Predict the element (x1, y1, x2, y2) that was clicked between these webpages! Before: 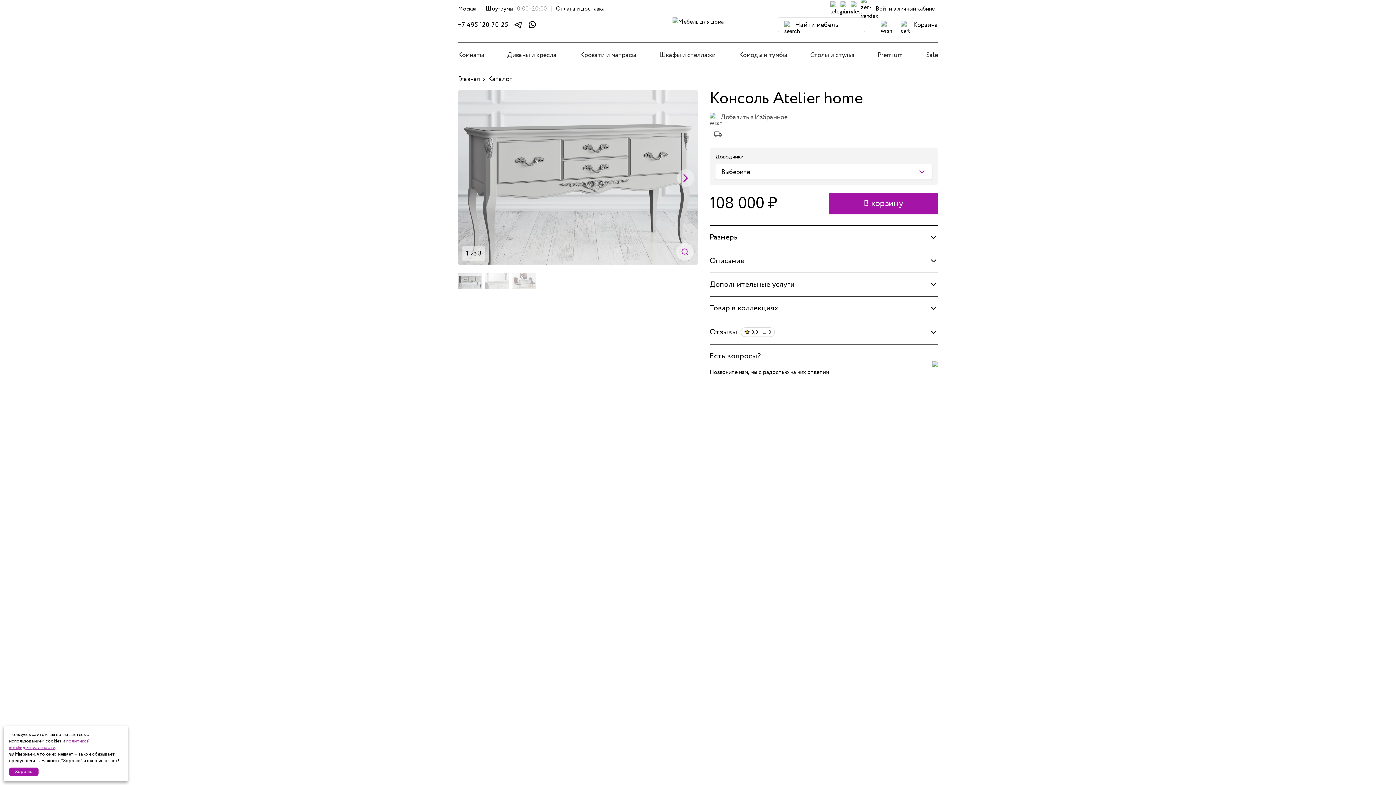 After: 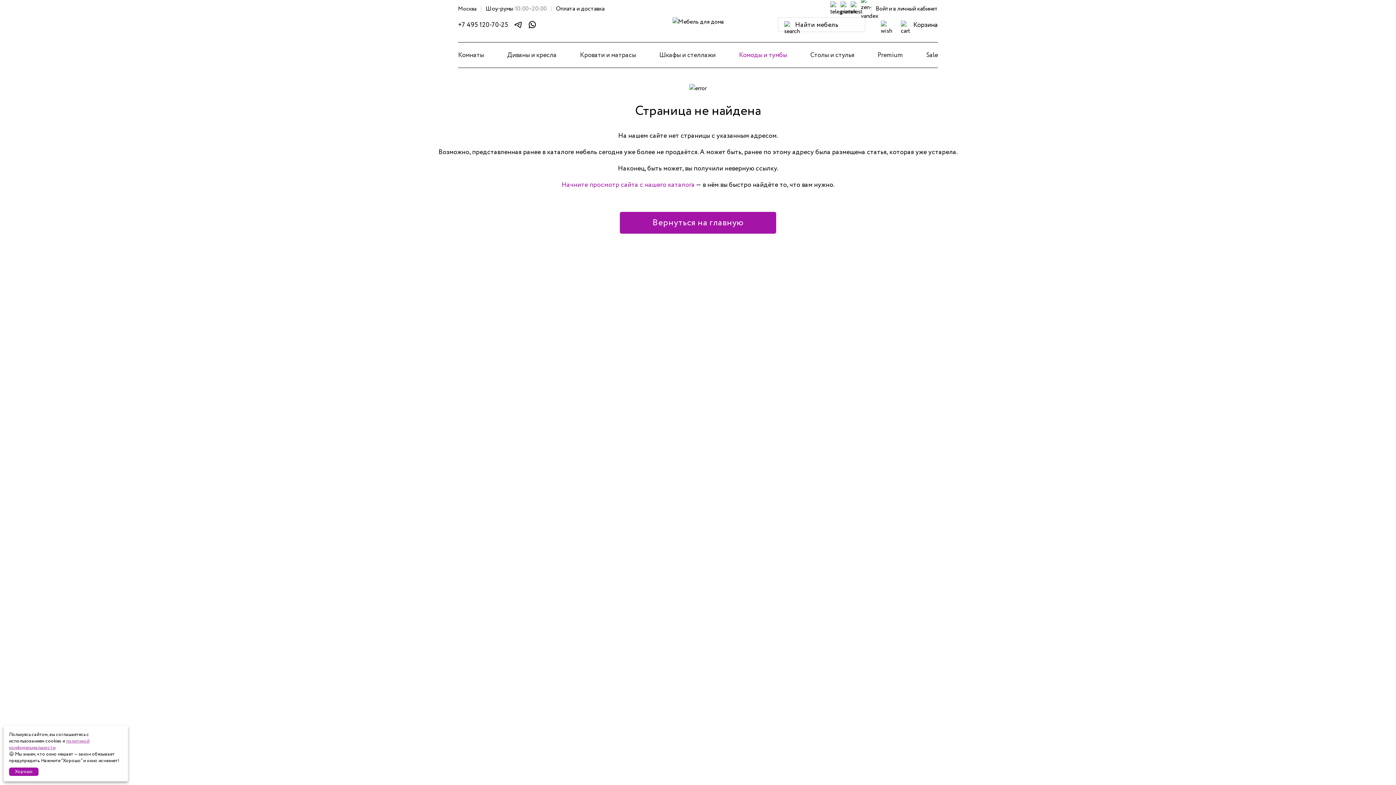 Action: label: Комоды и тумбы bbox: (739, 42, 787, 68)